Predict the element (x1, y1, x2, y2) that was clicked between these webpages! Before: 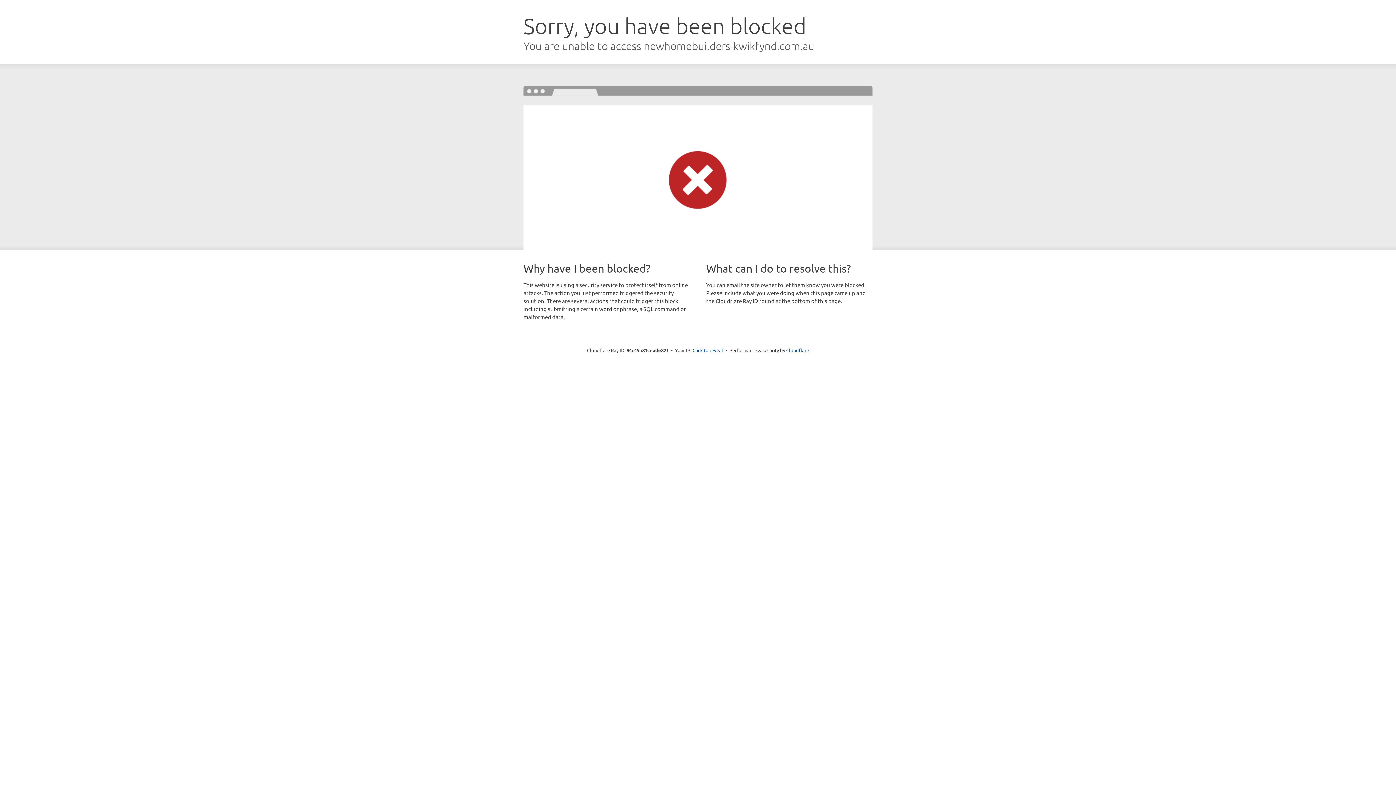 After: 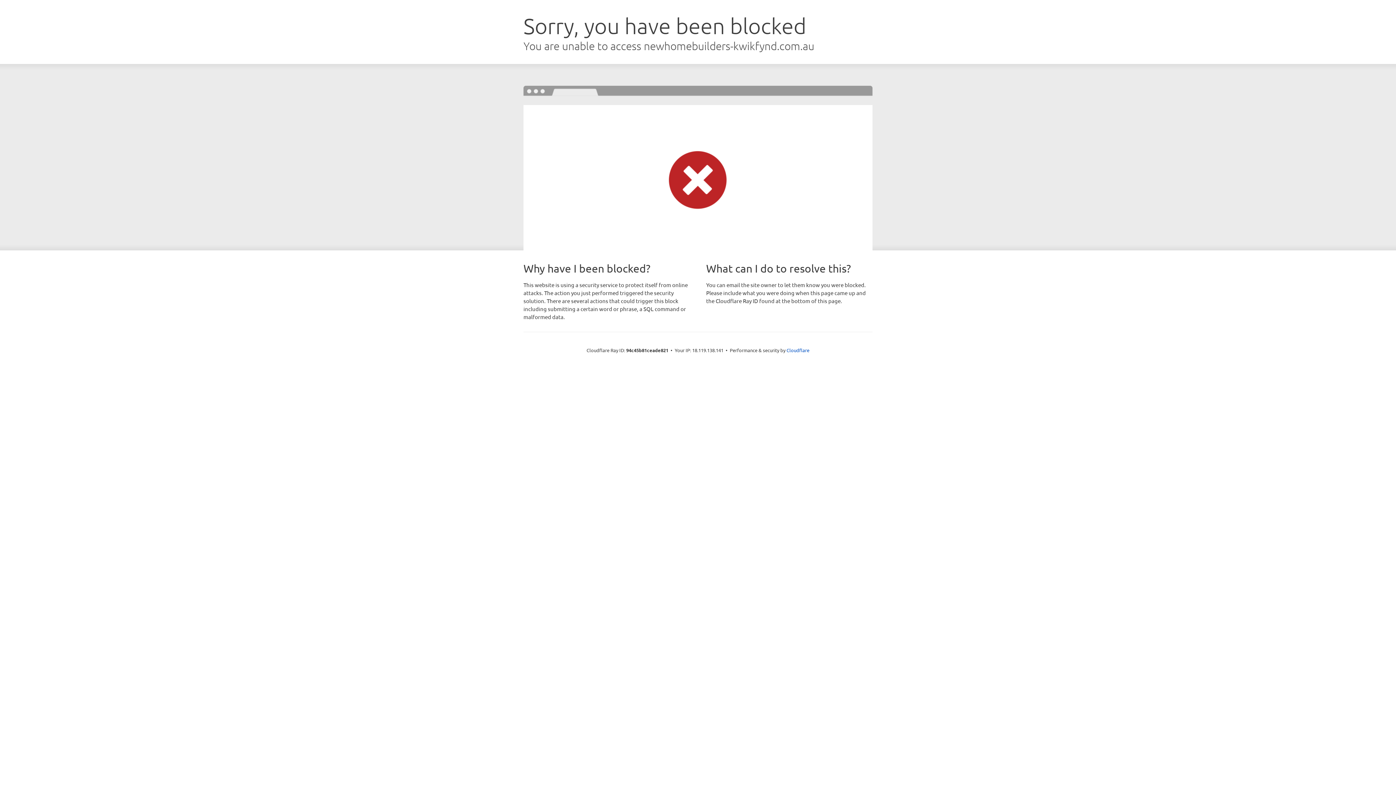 Action: label: Click to reveal bbox: (692, 346, 723, 353)